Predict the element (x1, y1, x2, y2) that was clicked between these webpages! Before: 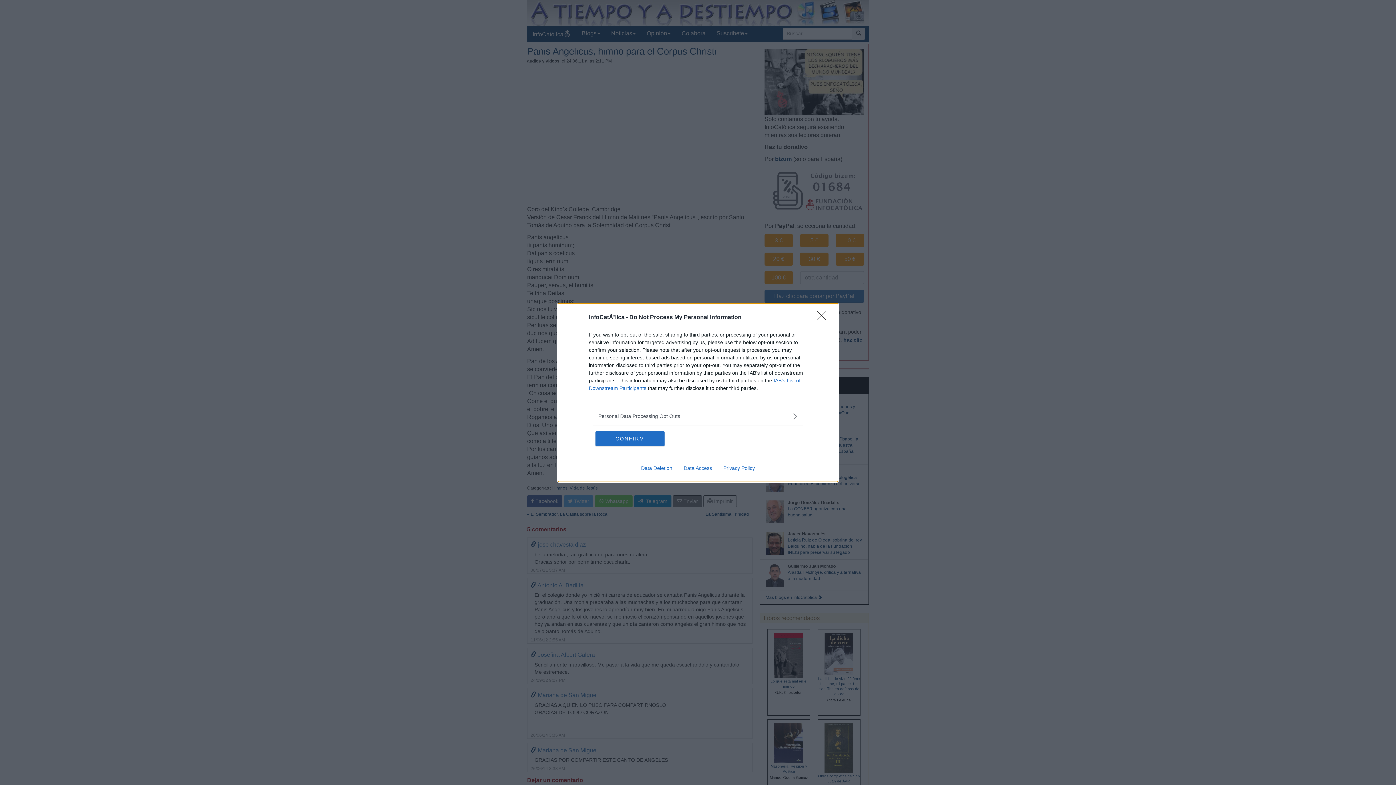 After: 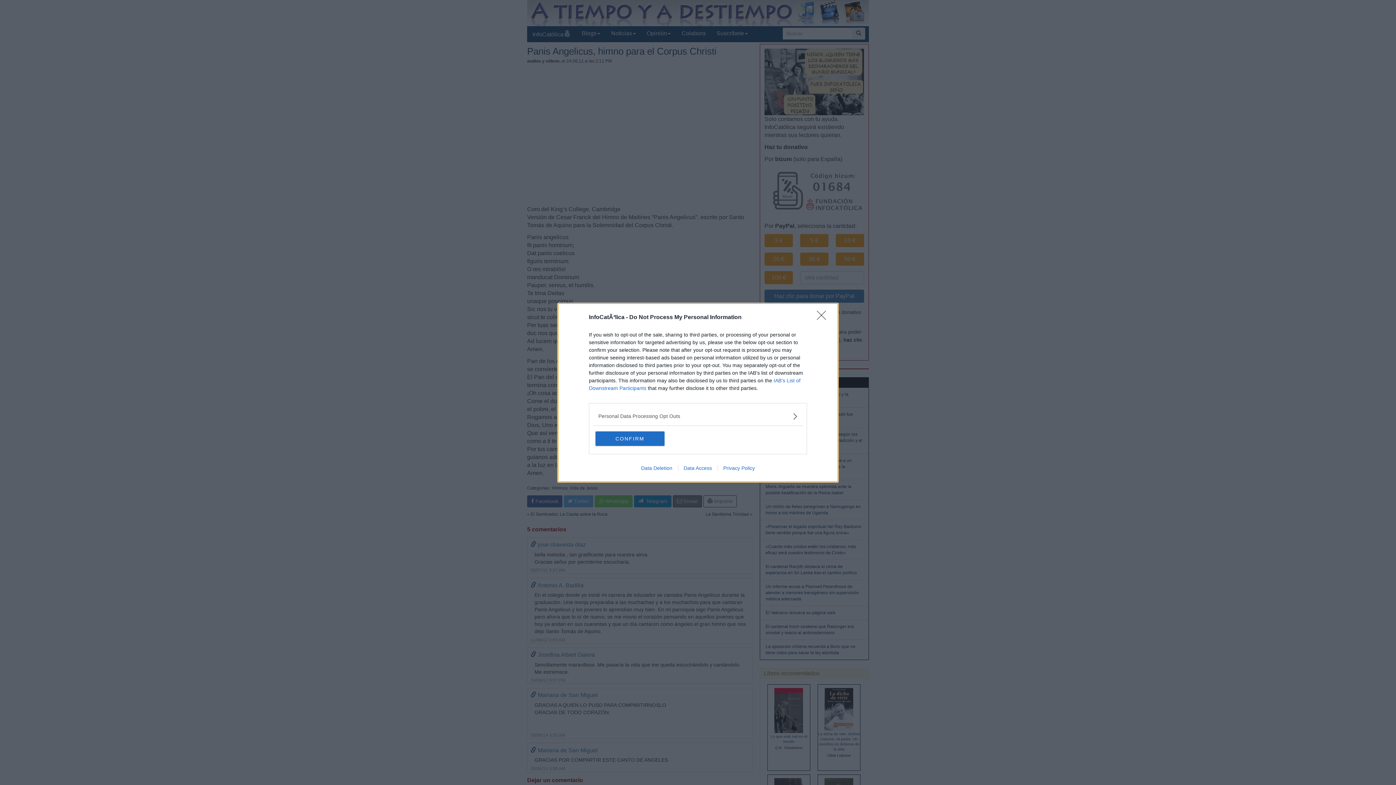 Action: bbox: (635, 465, 678, 471) label: Data Deletion